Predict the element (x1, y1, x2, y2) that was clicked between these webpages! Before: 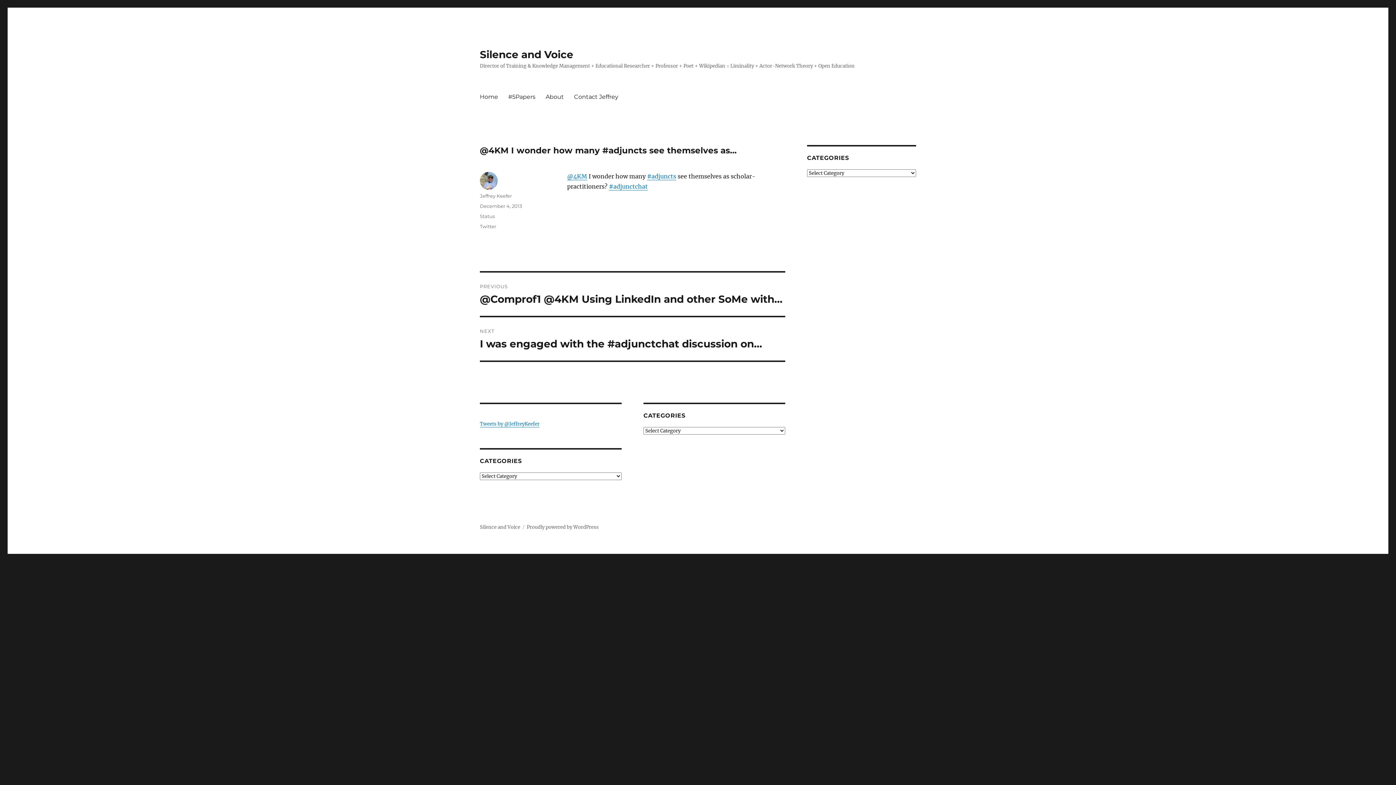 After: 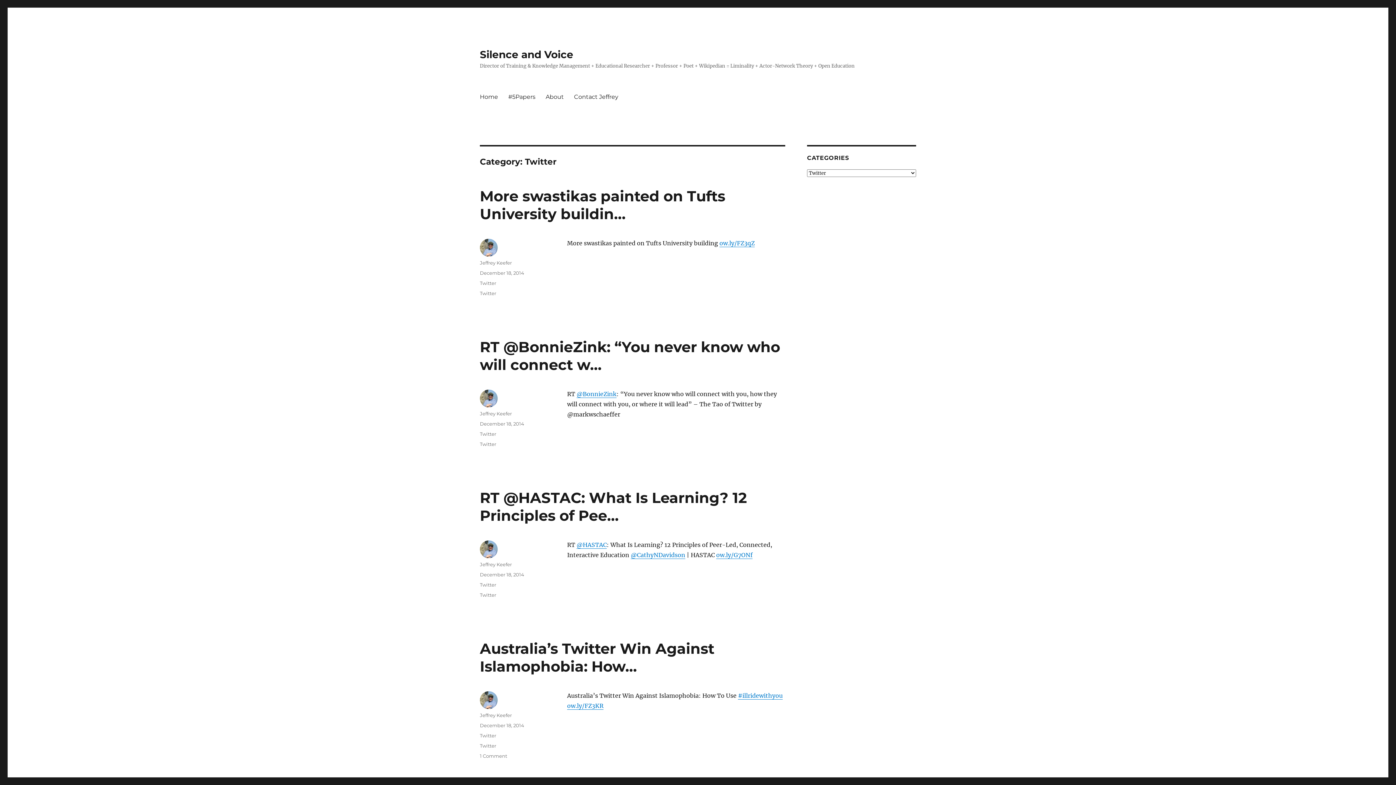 Action: label: Twitter bbox: (480, 223, 496, 229)